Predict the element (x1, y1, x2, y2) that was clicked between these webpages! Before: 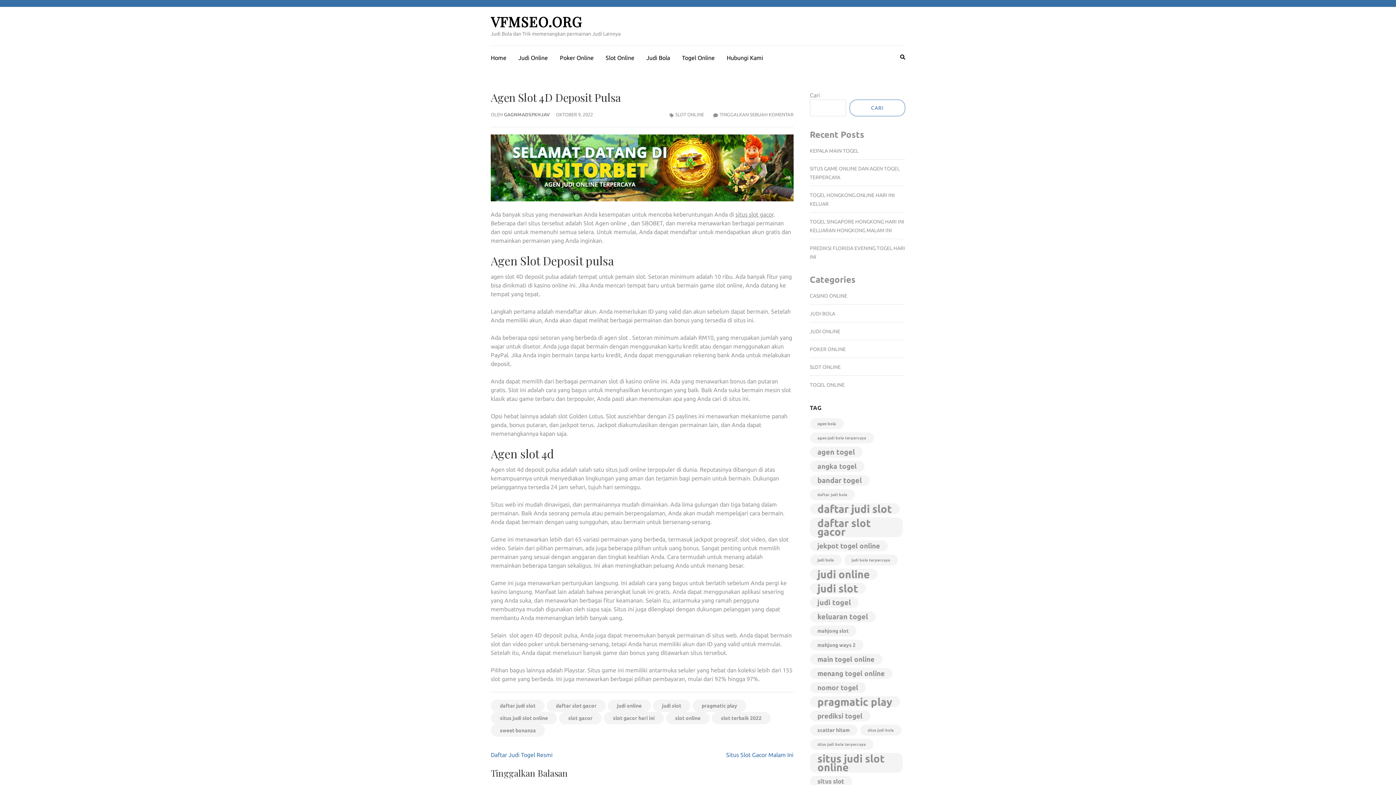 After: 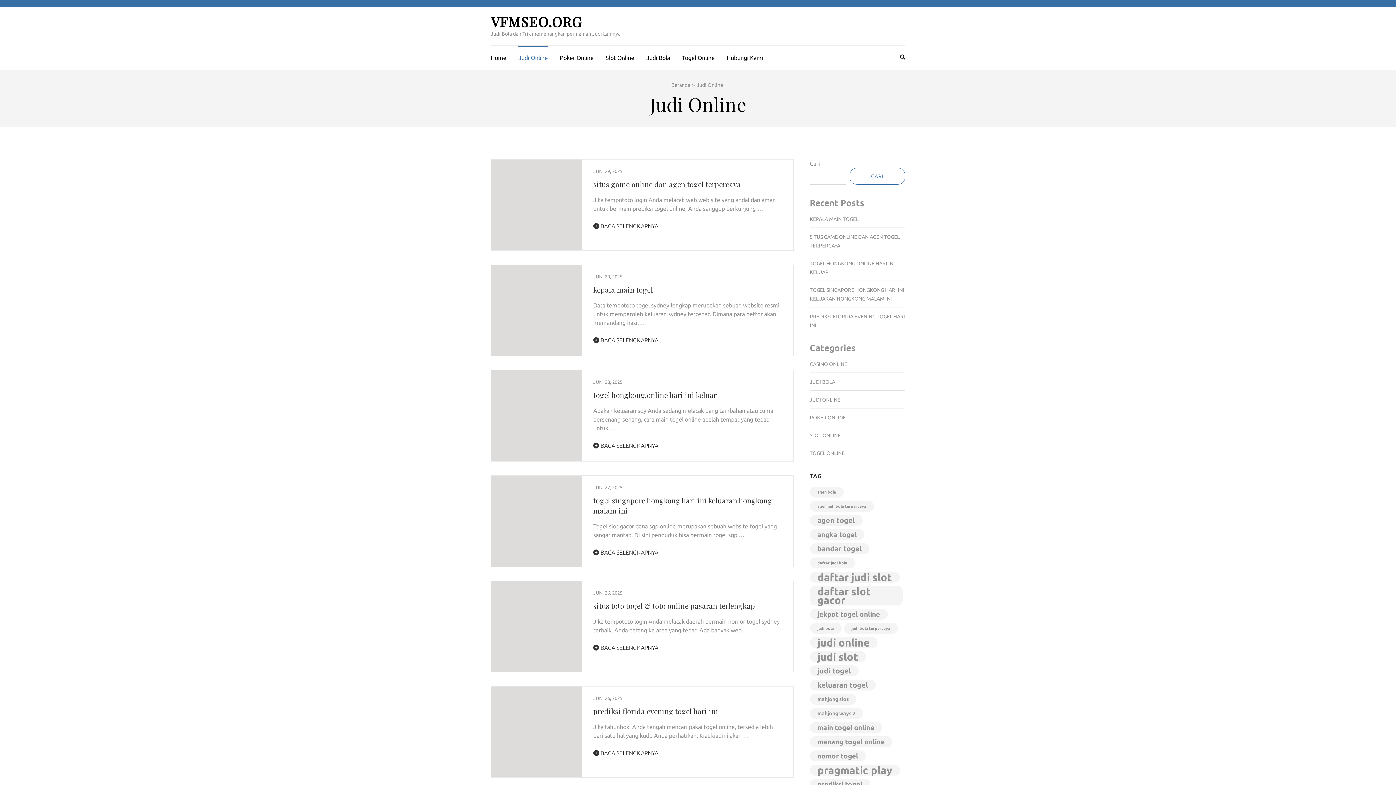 Action: label: Judi Online bbox: (518, 45, 548, 67)